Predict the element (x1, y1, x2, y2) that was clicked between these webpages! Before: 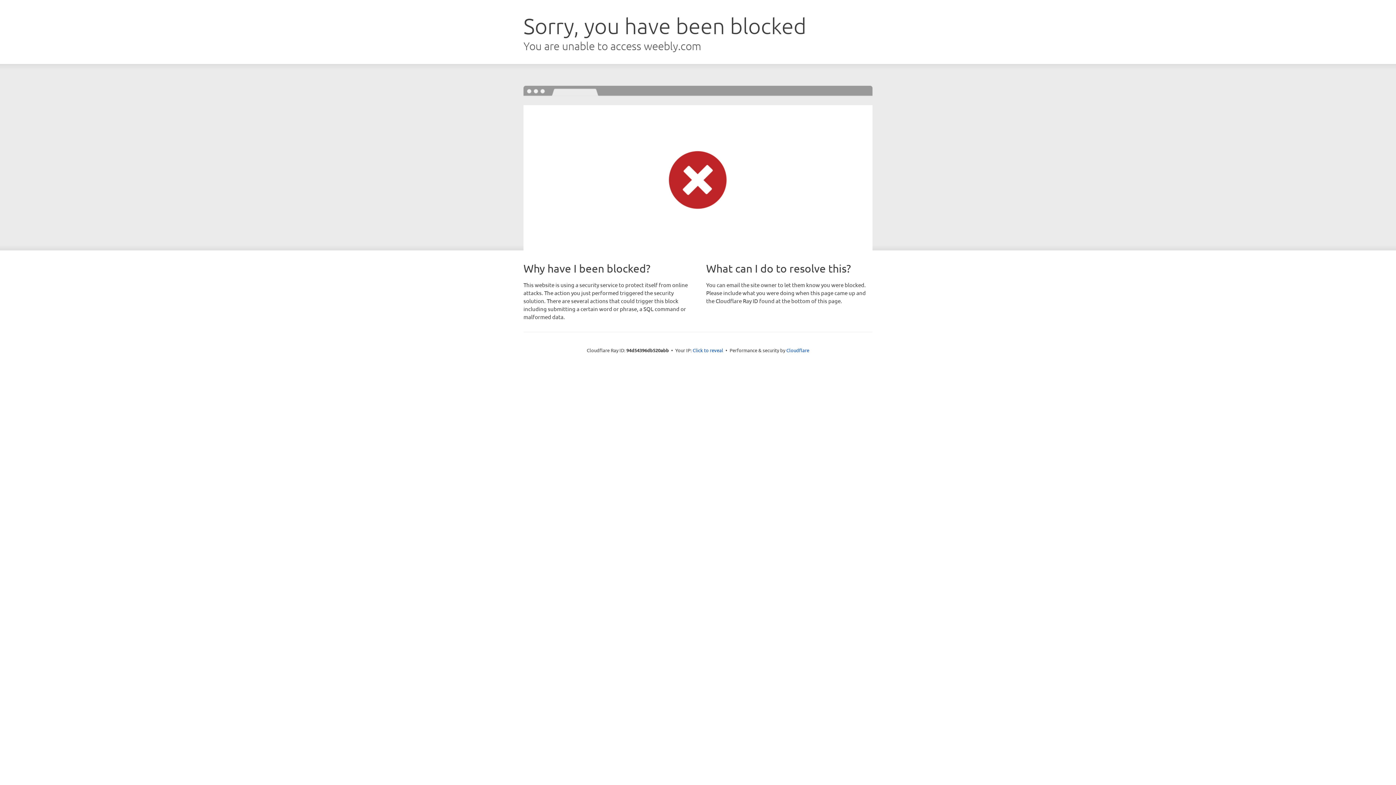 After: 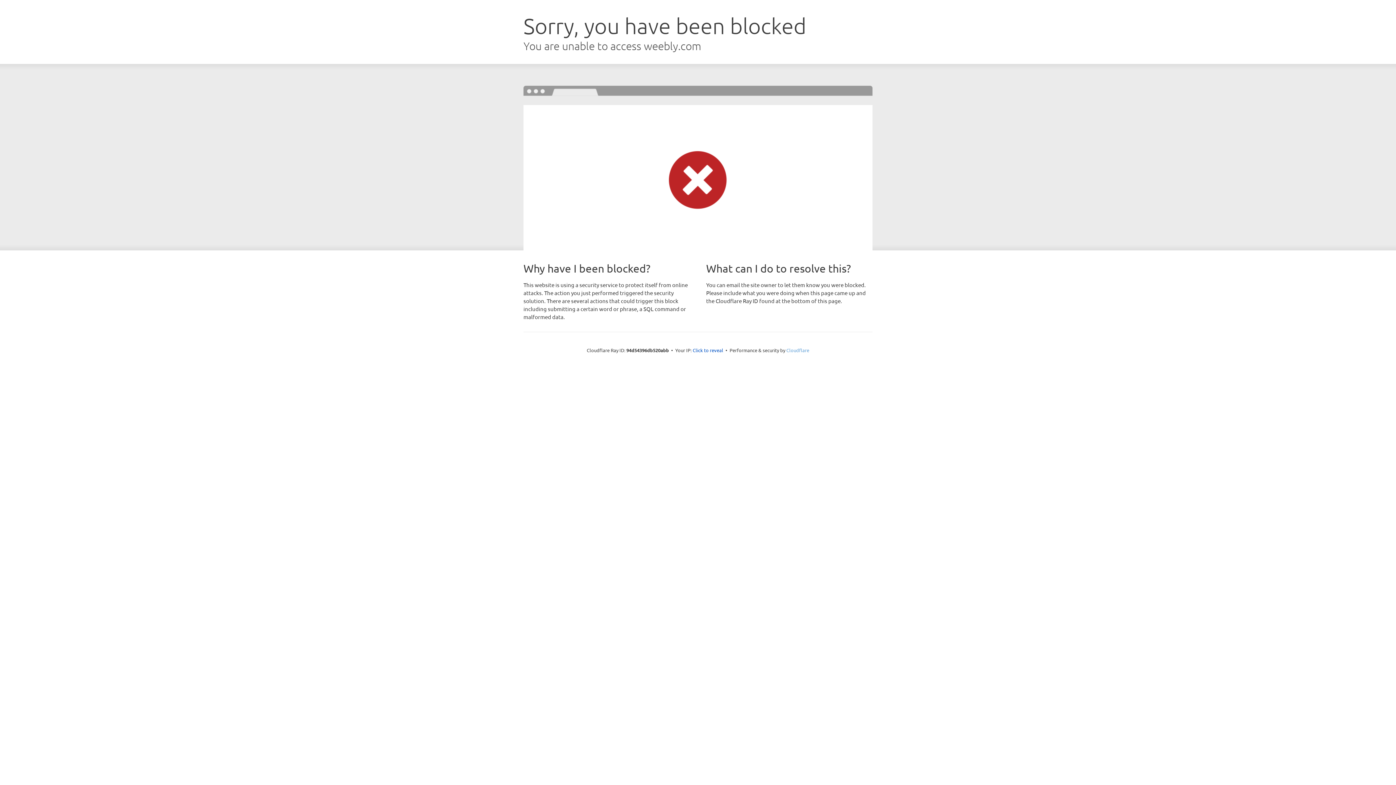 Action: bbox: (786, 347, 809, 353) label: Cloudflare